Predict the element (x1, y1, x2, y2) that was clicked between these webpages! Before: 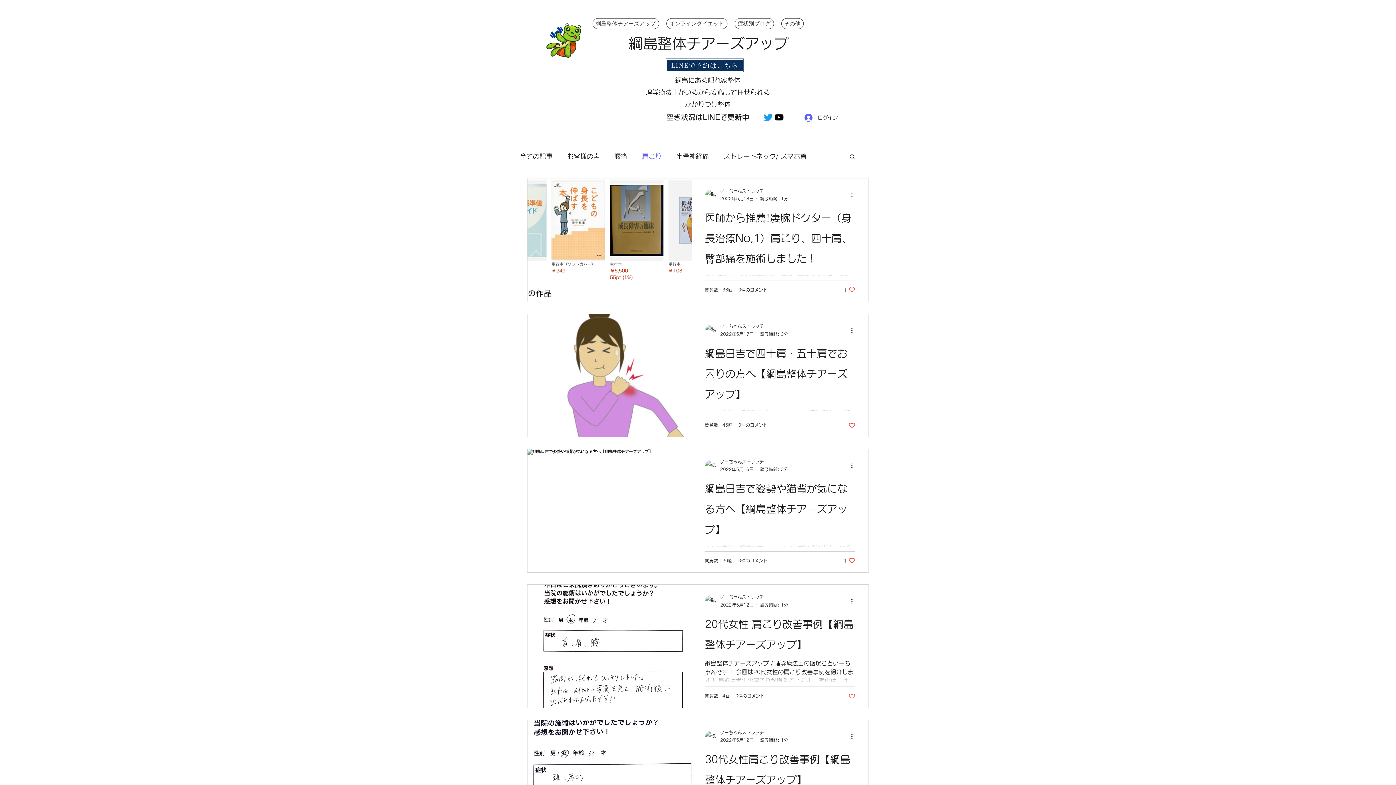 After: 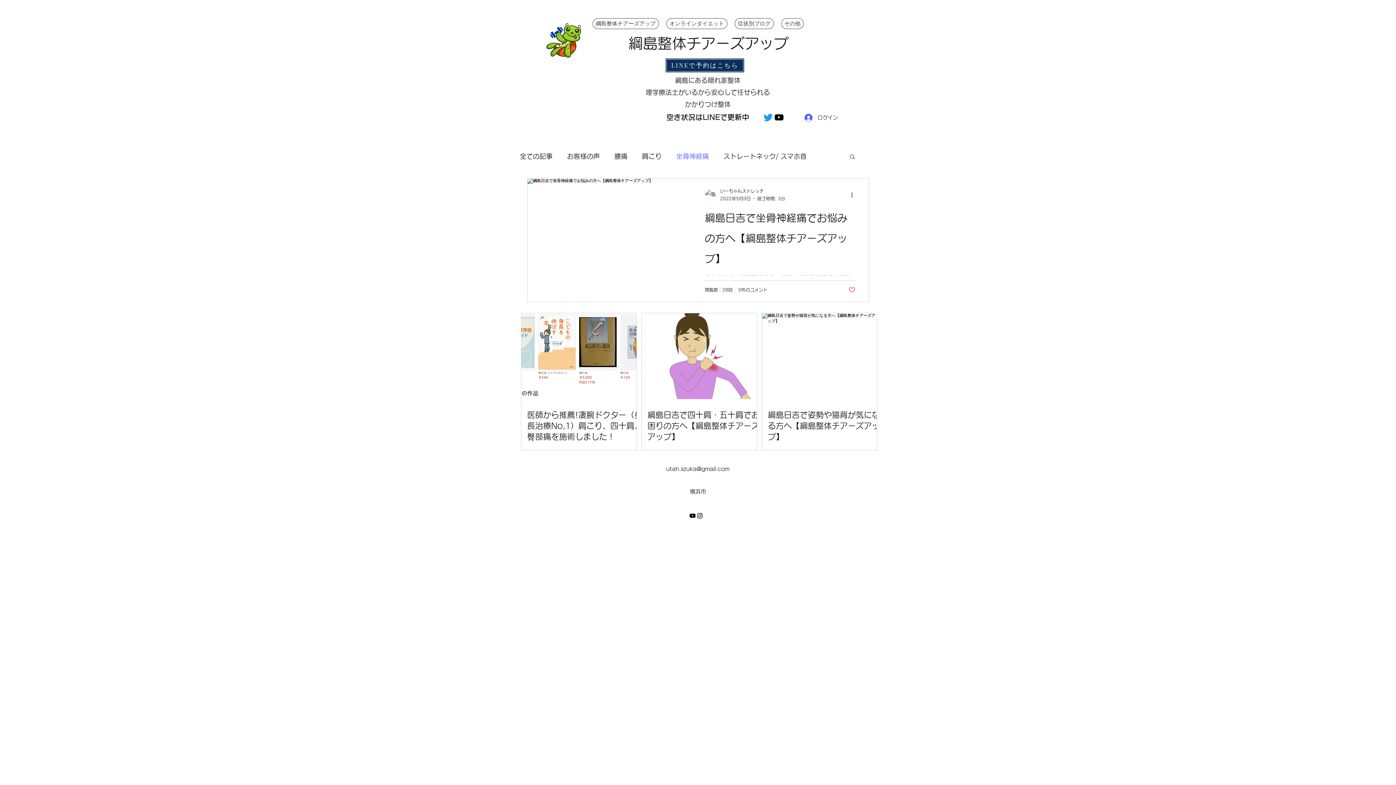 Action: label: 坐骨神経痛 bbox: (676, 150, 709, 162)